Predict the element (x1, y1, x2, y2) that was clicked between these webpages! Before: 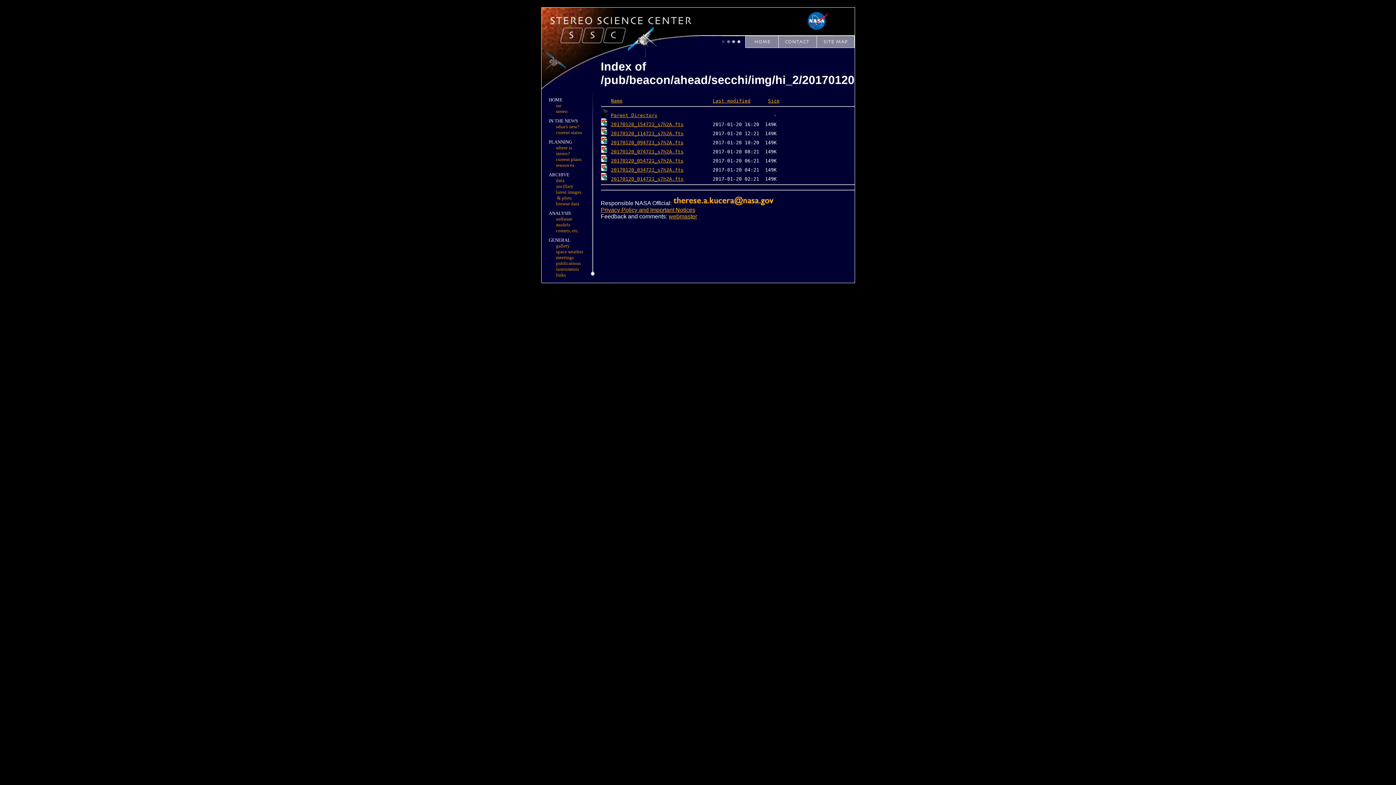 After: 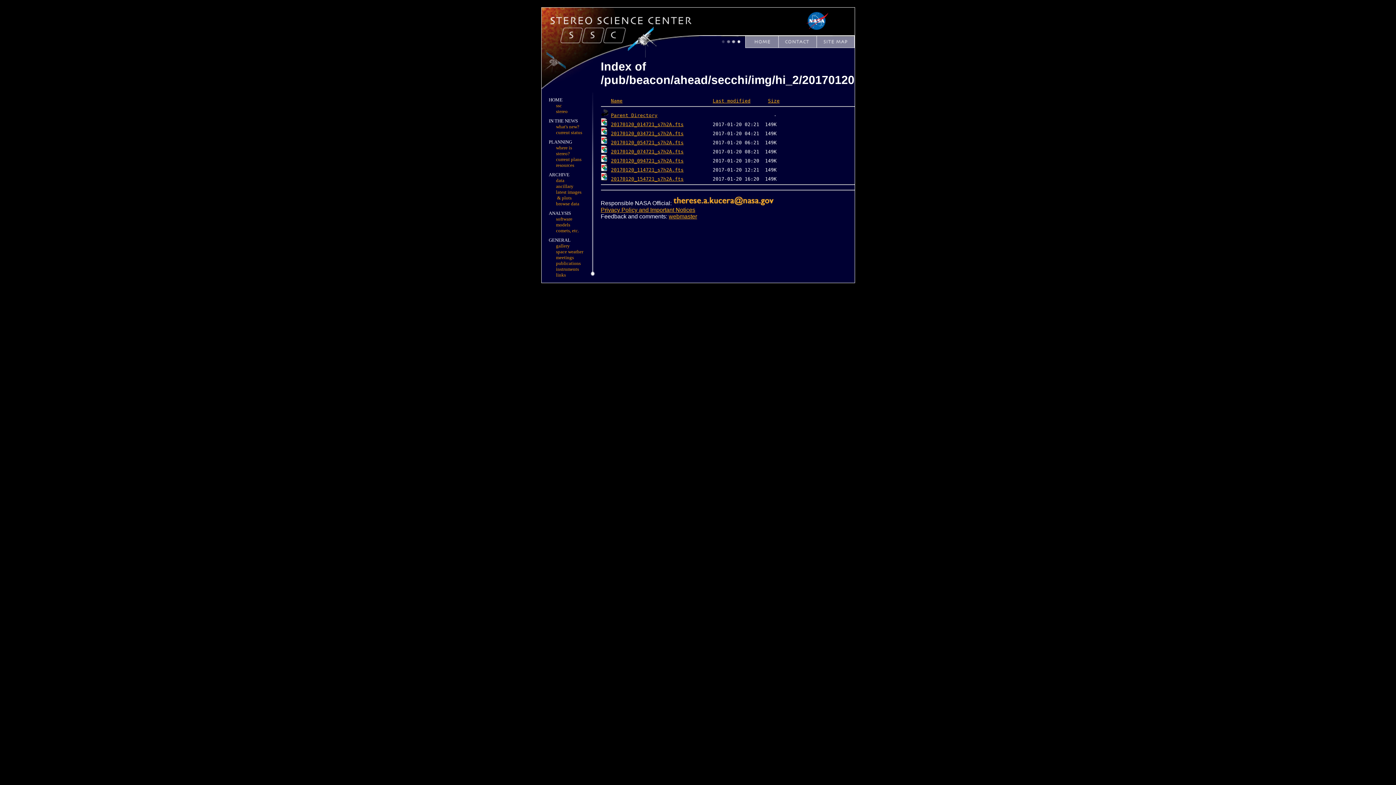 Action: bbox: (768, 98, 779, 103) label: Size